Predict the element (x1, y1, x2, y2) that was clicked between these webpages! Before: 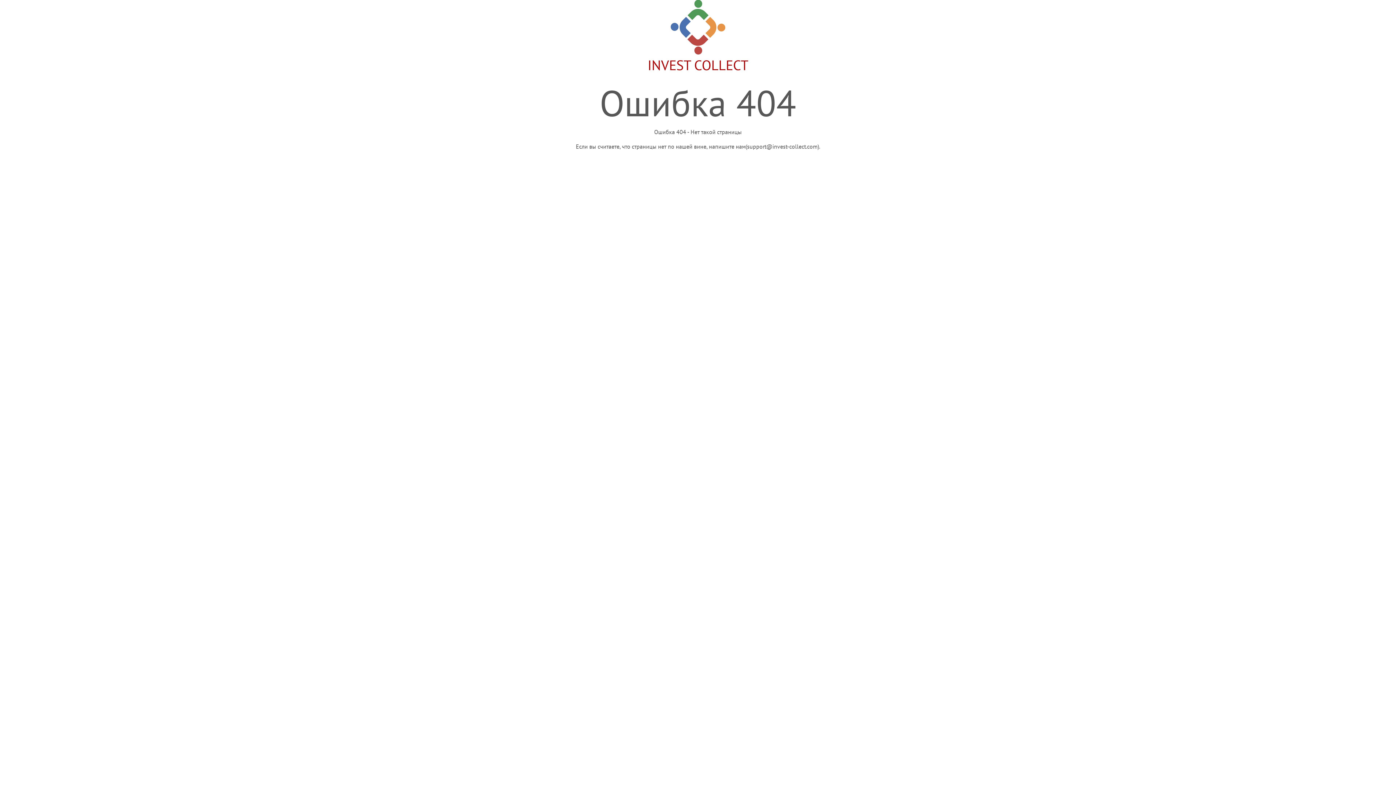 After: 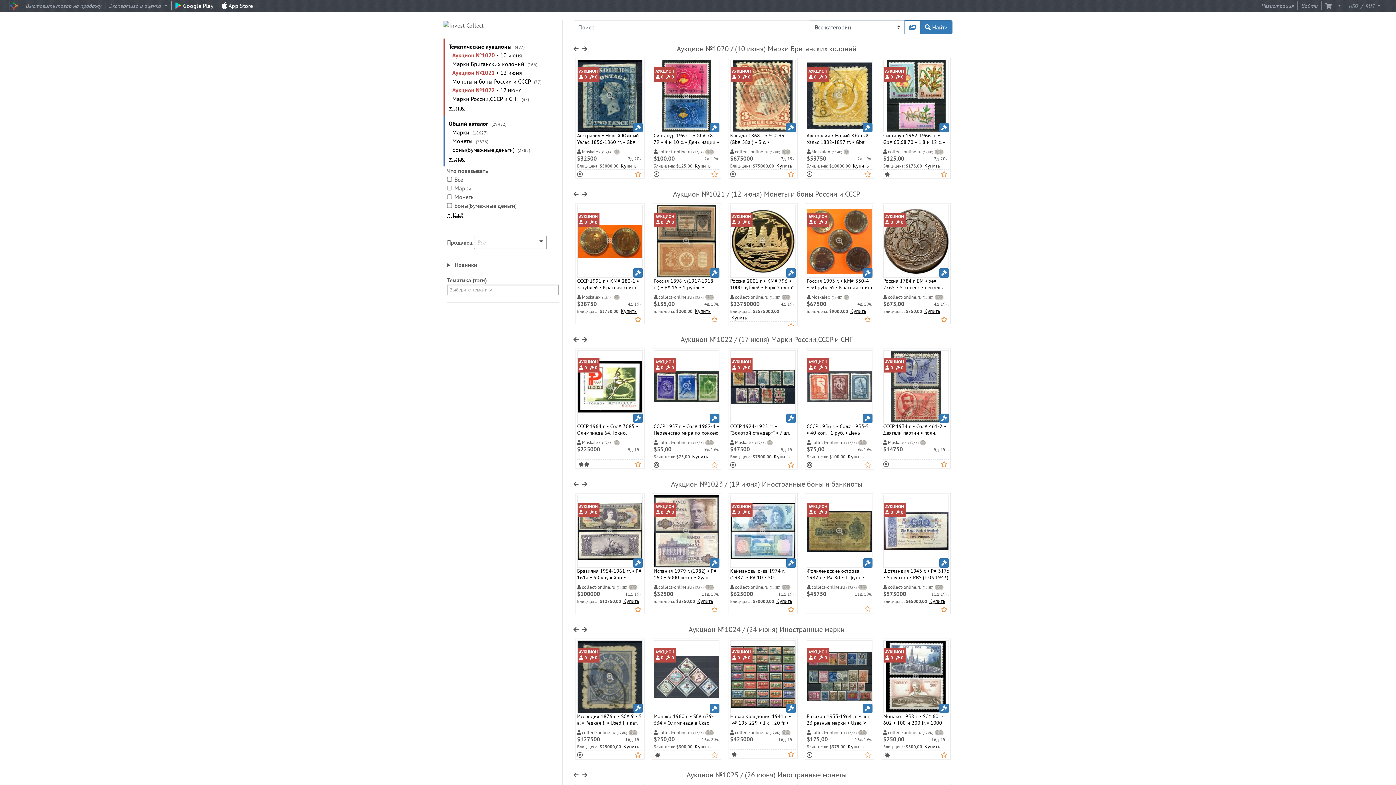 Action: bbox: (647, 16, 748, 73) label: 
INVEST COLLECT